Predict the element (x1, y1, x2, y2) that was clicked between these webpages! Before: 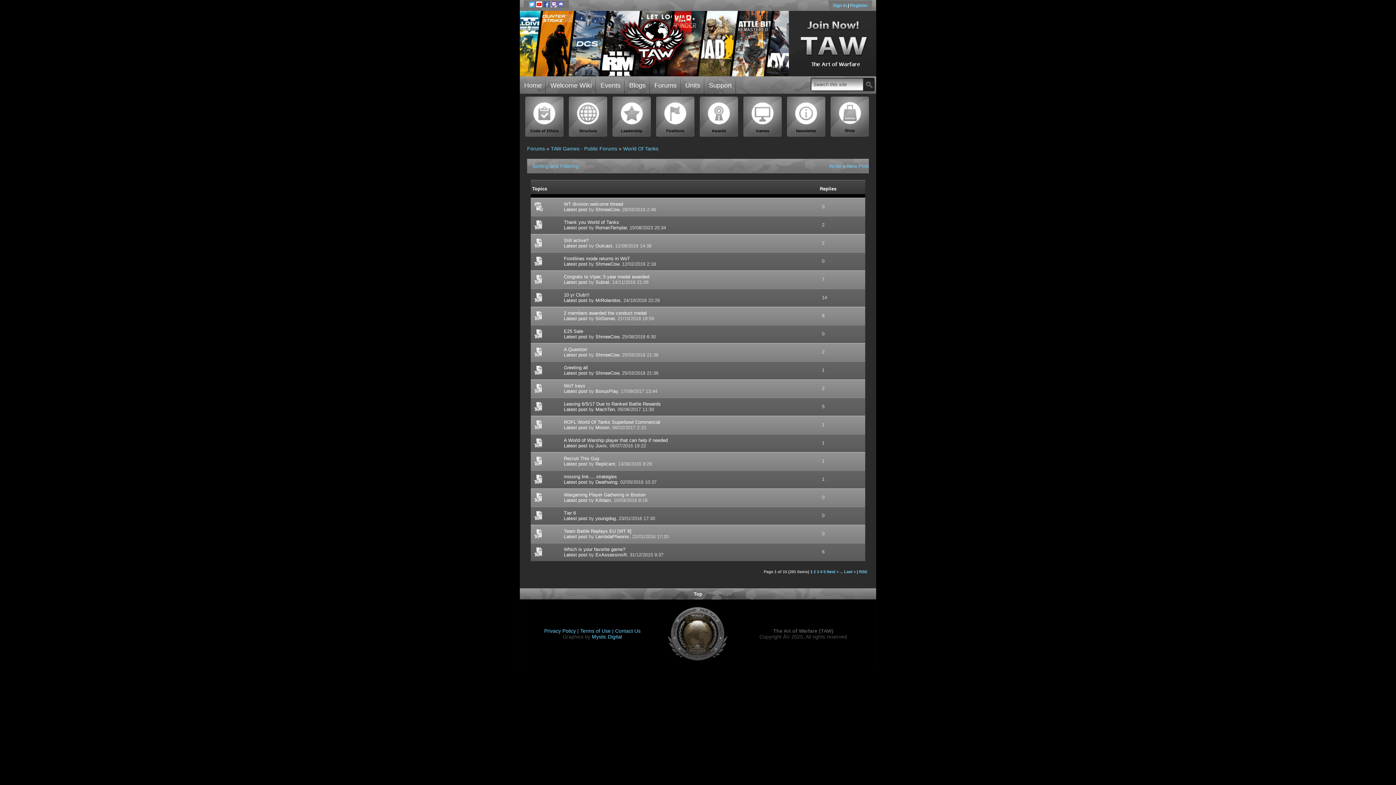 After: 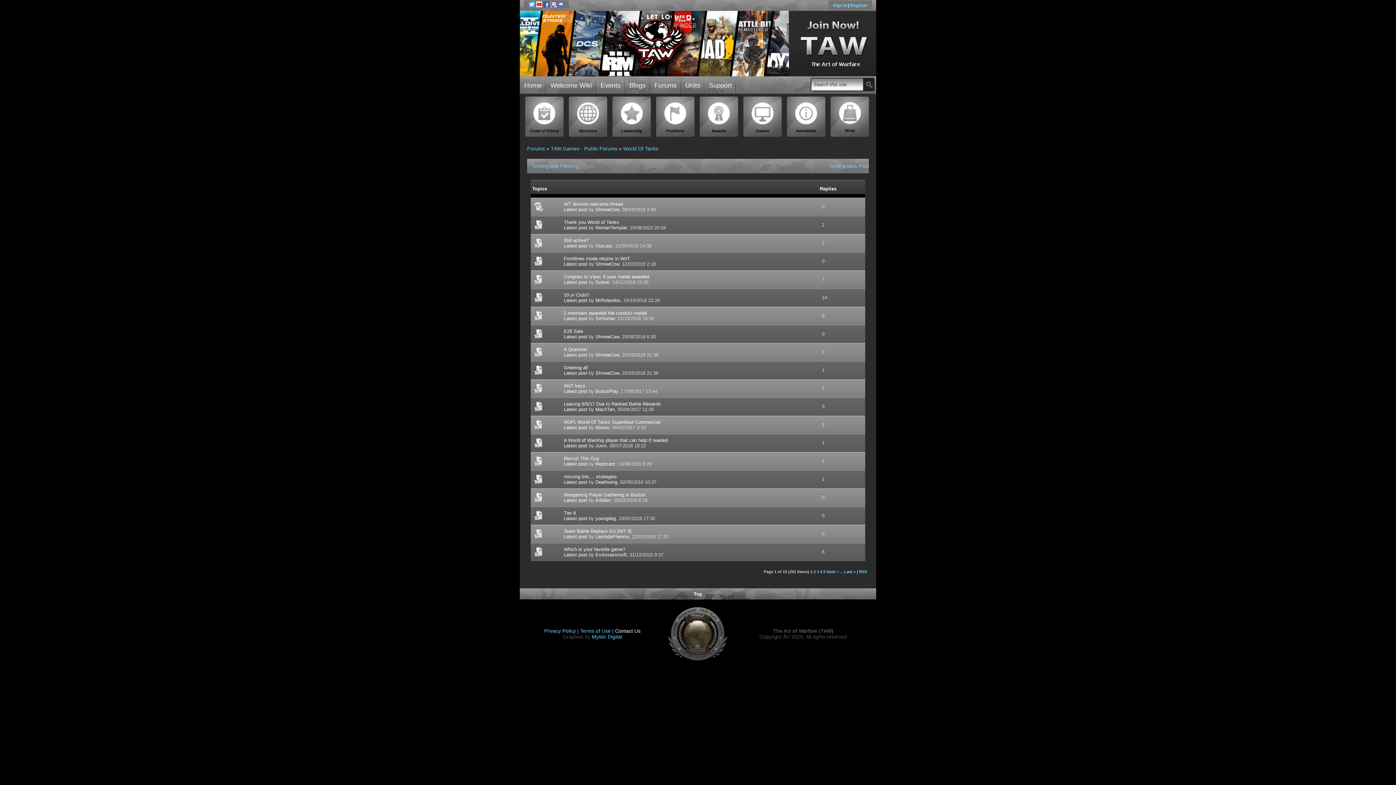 Action: label: Contact Us bbox: (615, 628, 640, 634)